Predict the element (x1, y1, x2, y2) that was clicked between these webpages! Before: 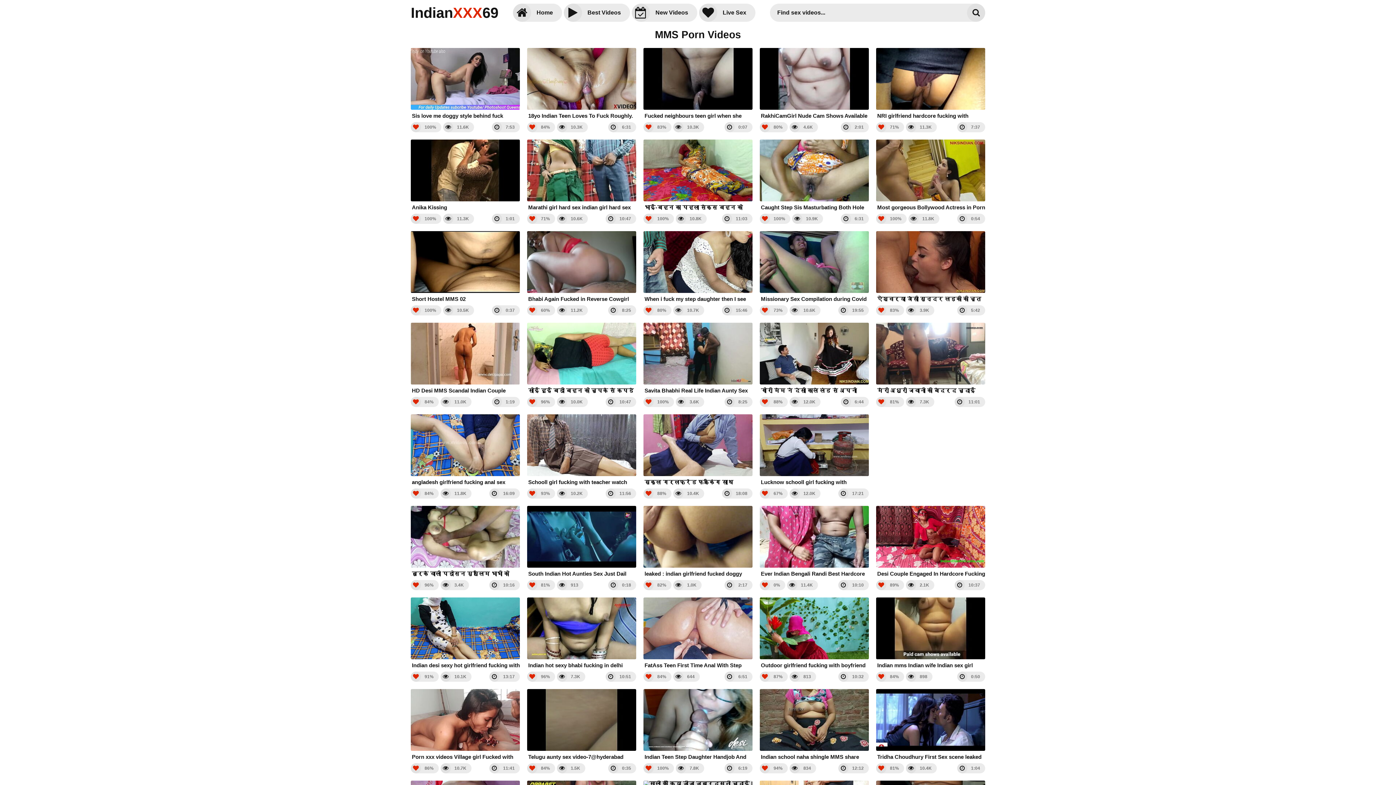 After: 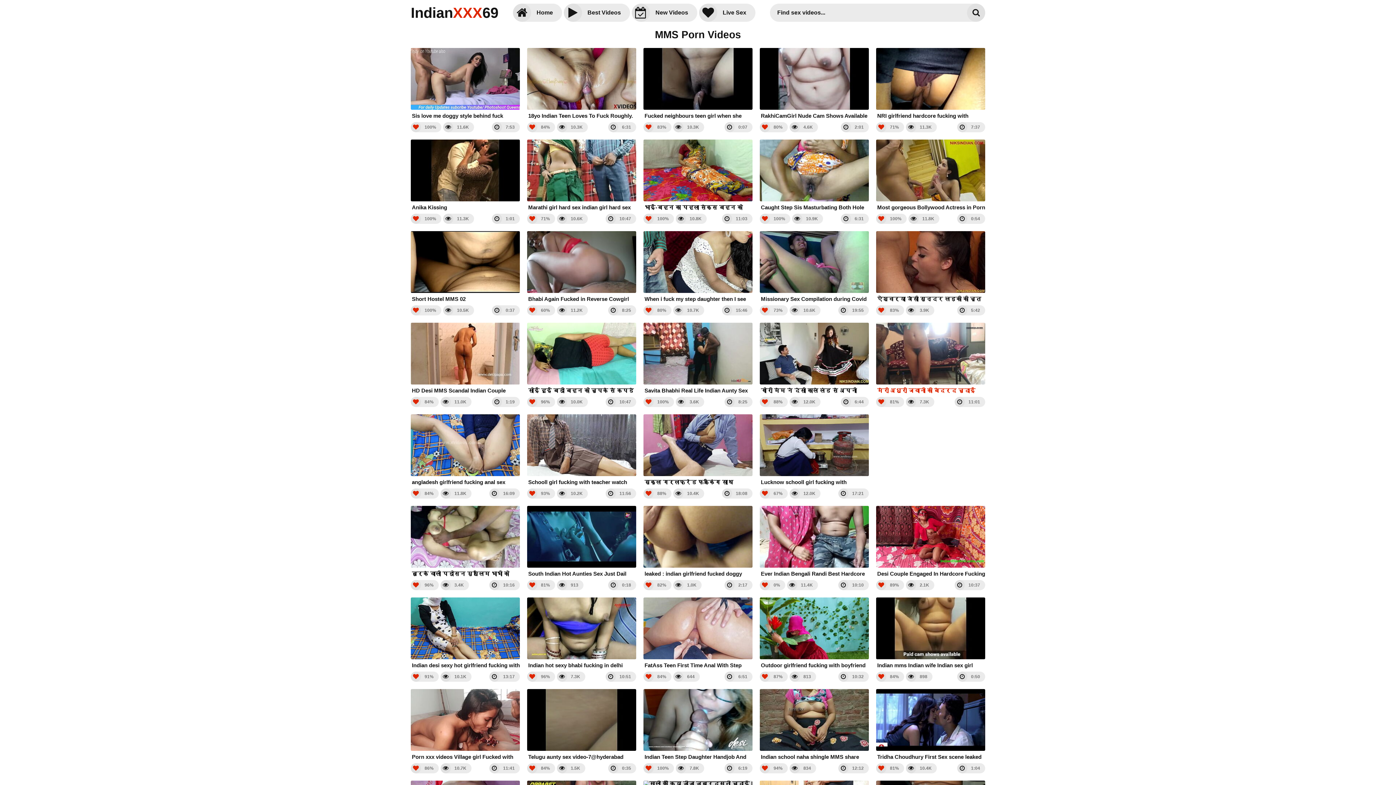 Action: bbox: (876, 322, 985, 394) label: मेरी अधूरी जवानी की बेदर्द चुदाई